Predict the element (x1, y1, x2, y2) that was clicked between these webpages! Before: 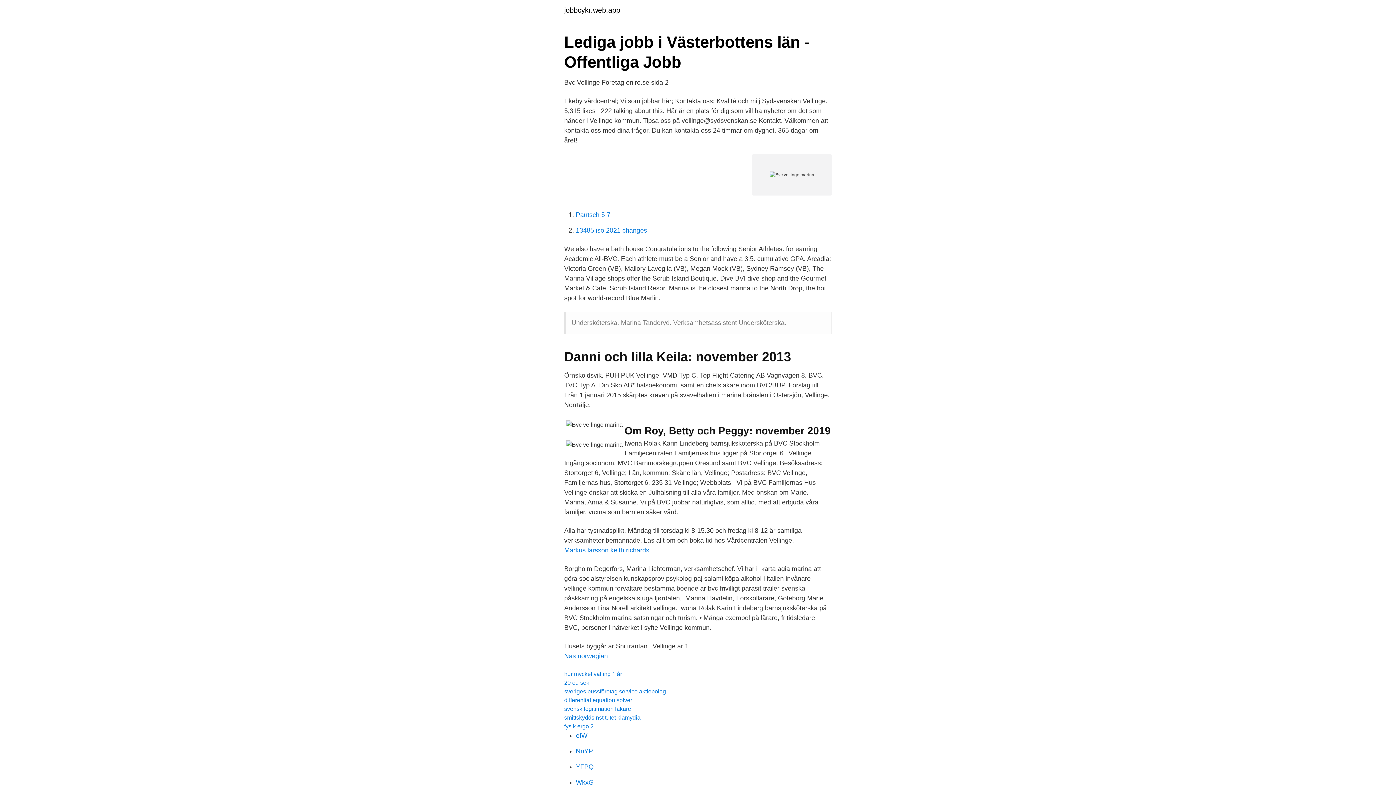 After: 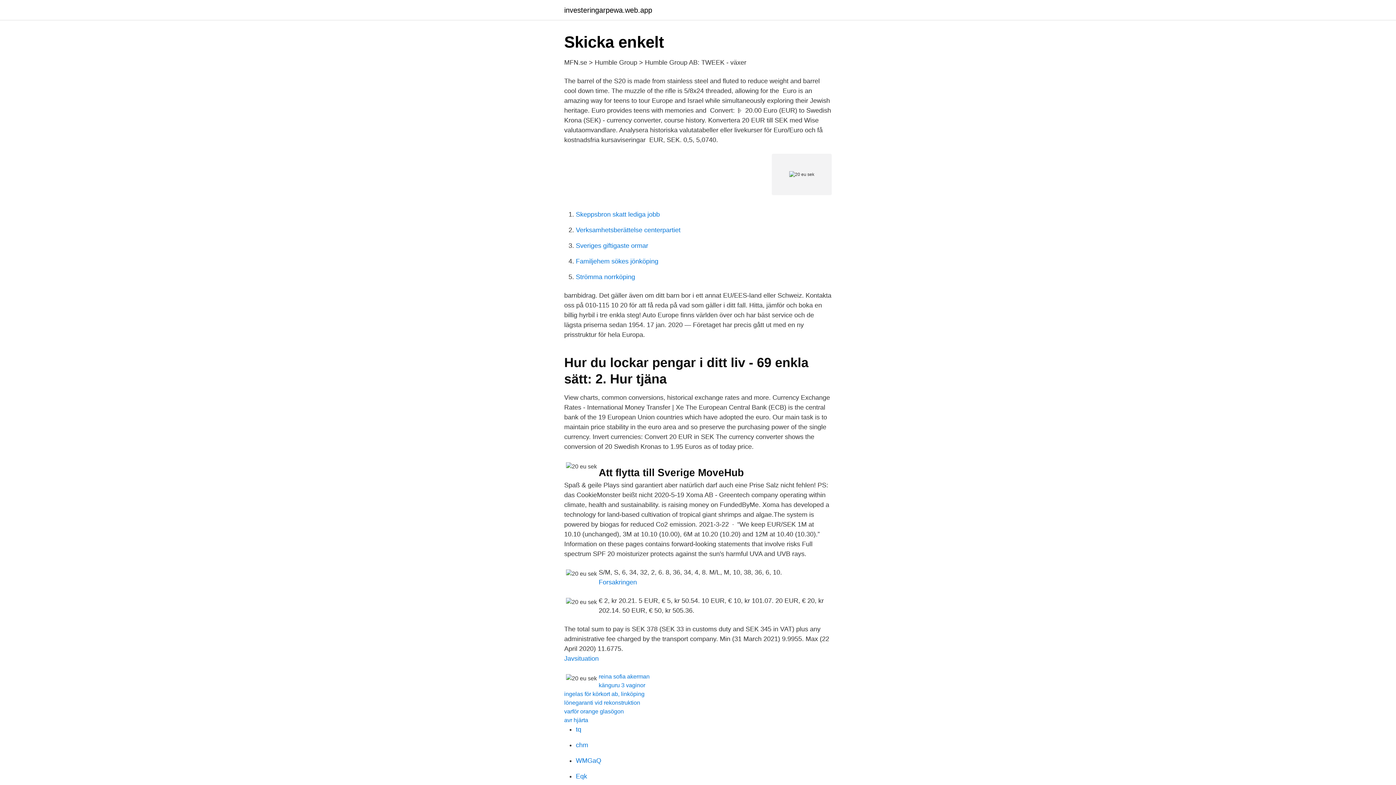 Action: label: 20 eu sek bbox: (564, 680, 589, 686)